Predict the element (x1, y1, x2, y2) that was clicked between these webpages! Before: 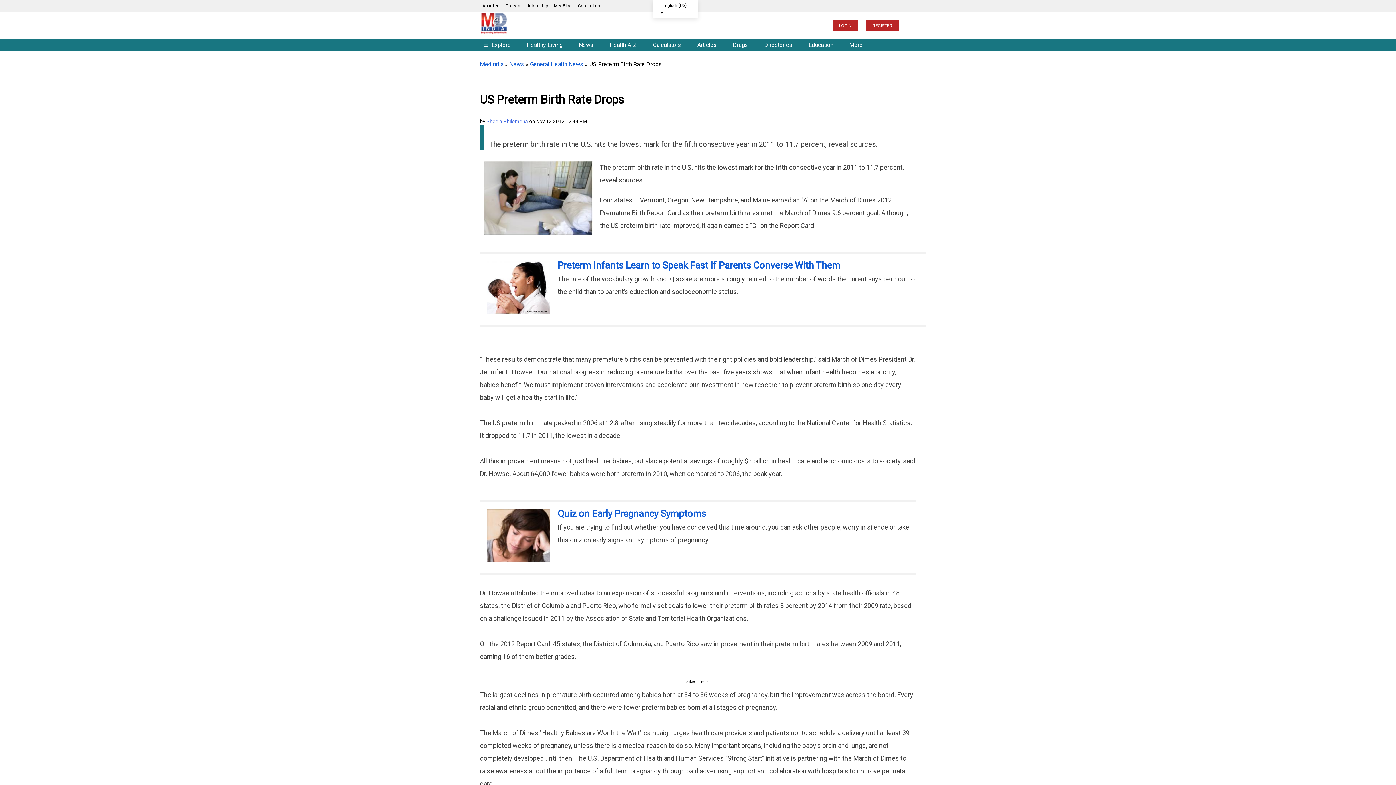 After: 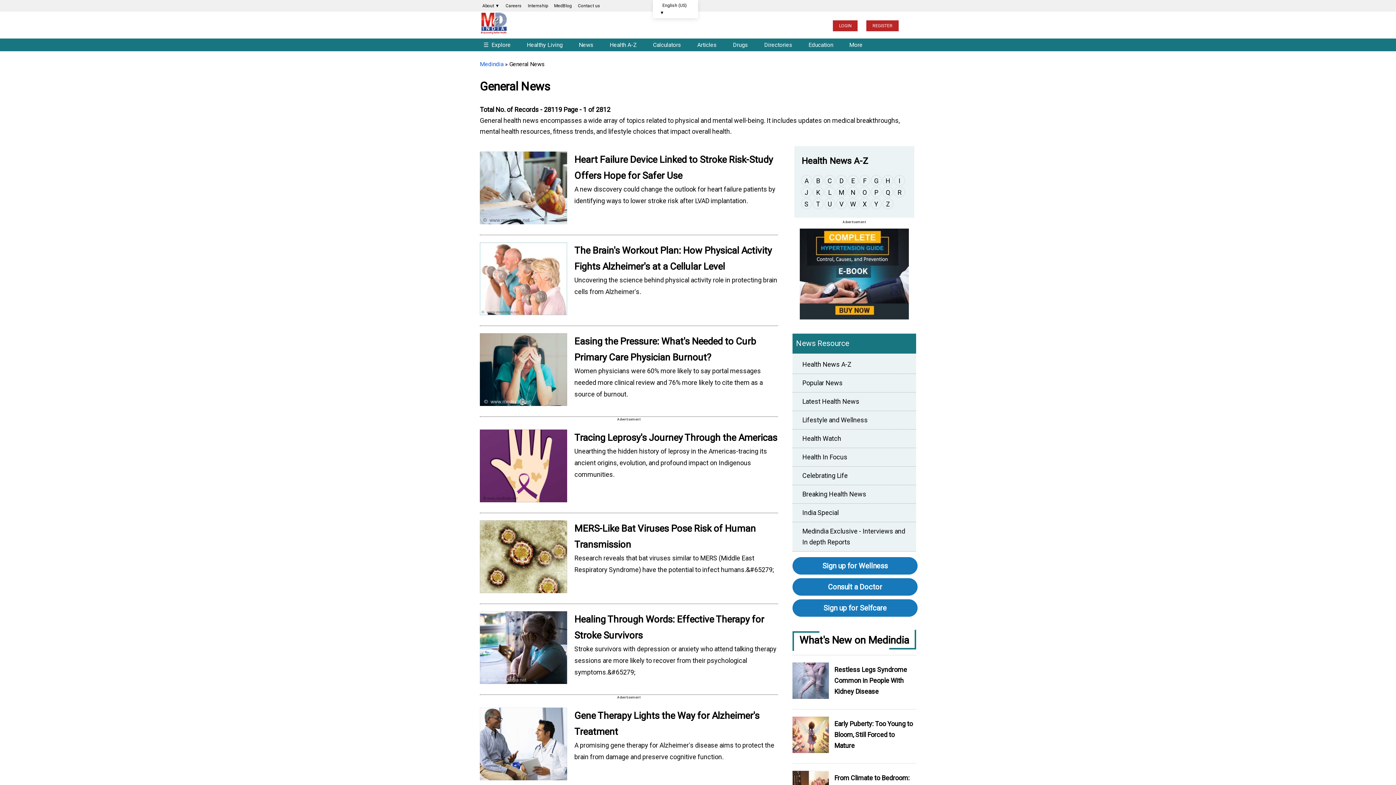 Action: label: General Health News bbox: (530, 60, 583, 67)